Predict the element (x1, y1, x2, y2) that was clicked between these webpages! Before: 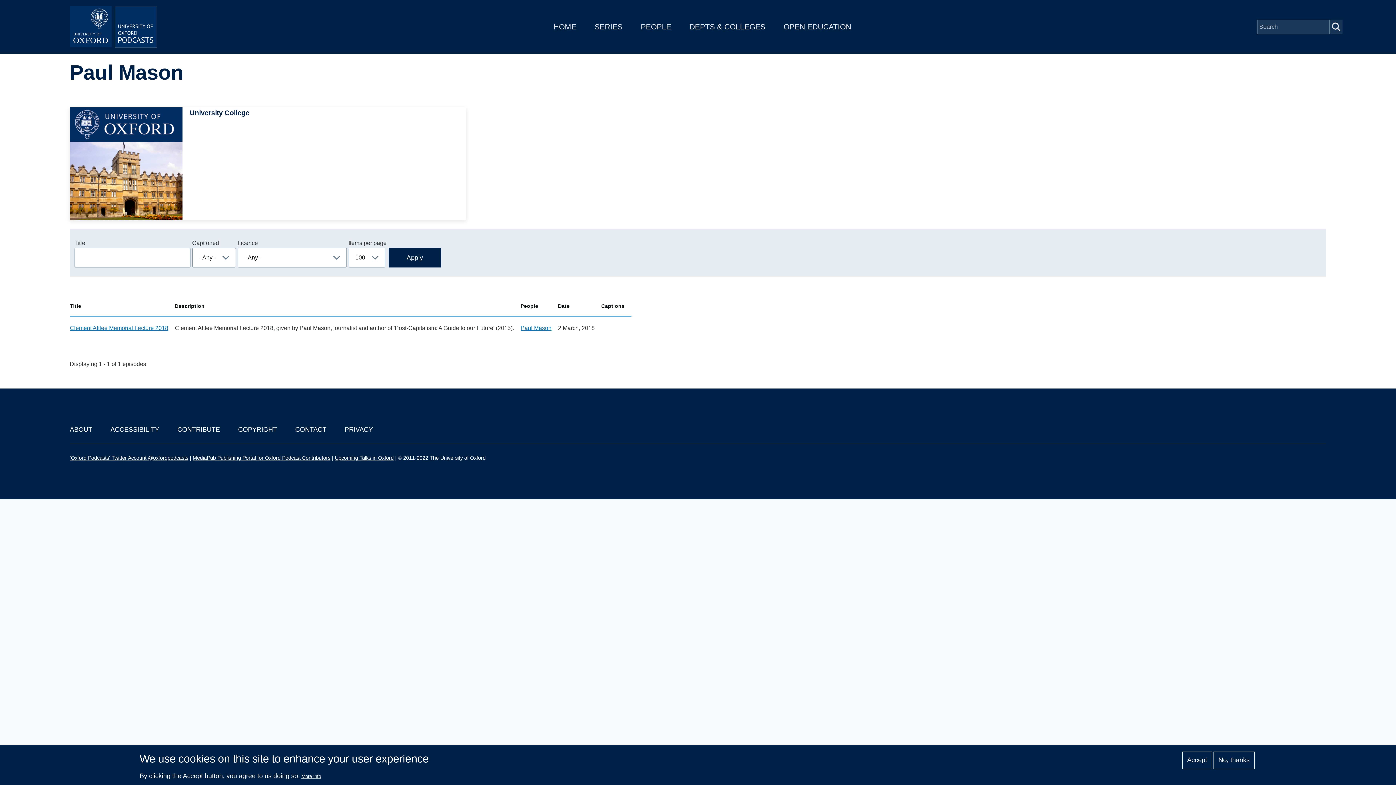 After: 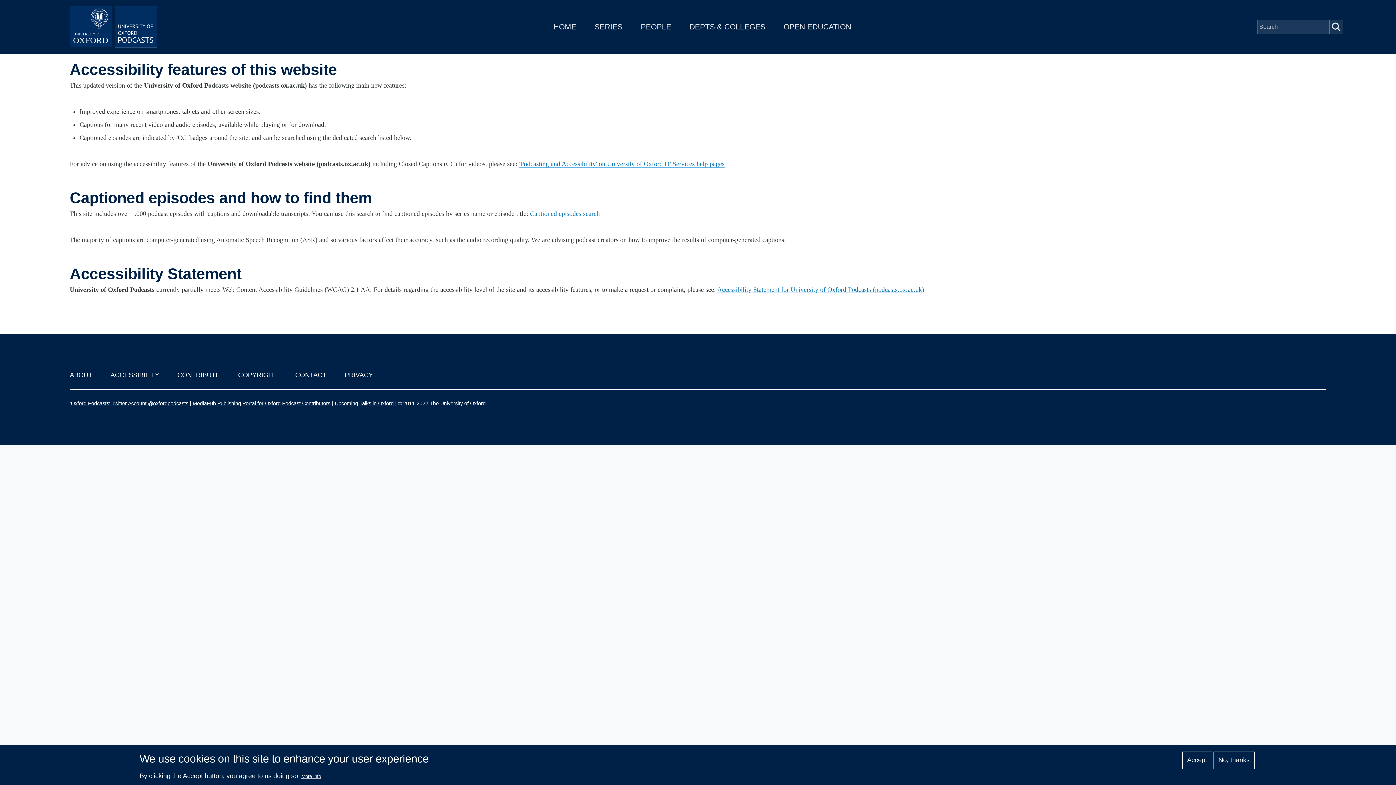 Action: bbox: (110, 426, 159, 433) label: ACCESSIBILITY